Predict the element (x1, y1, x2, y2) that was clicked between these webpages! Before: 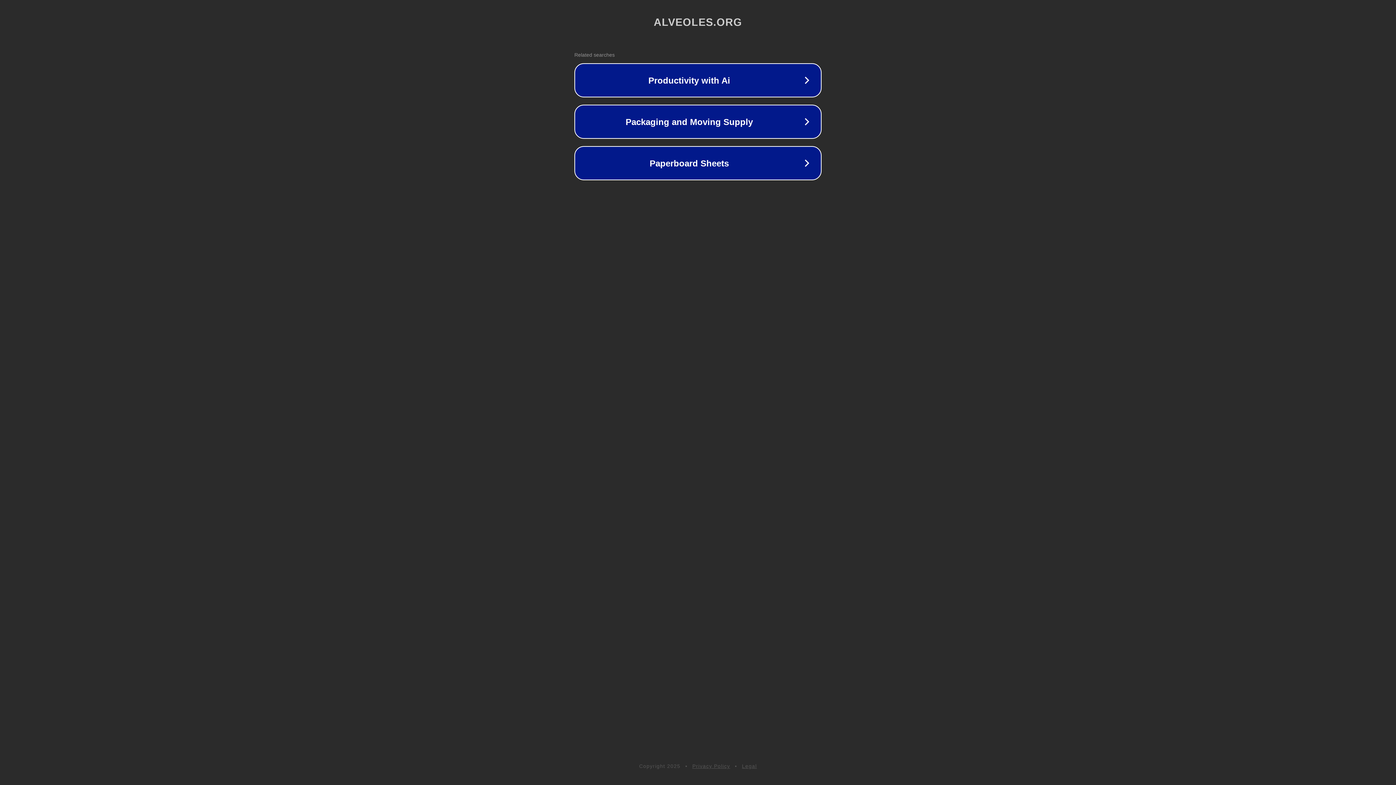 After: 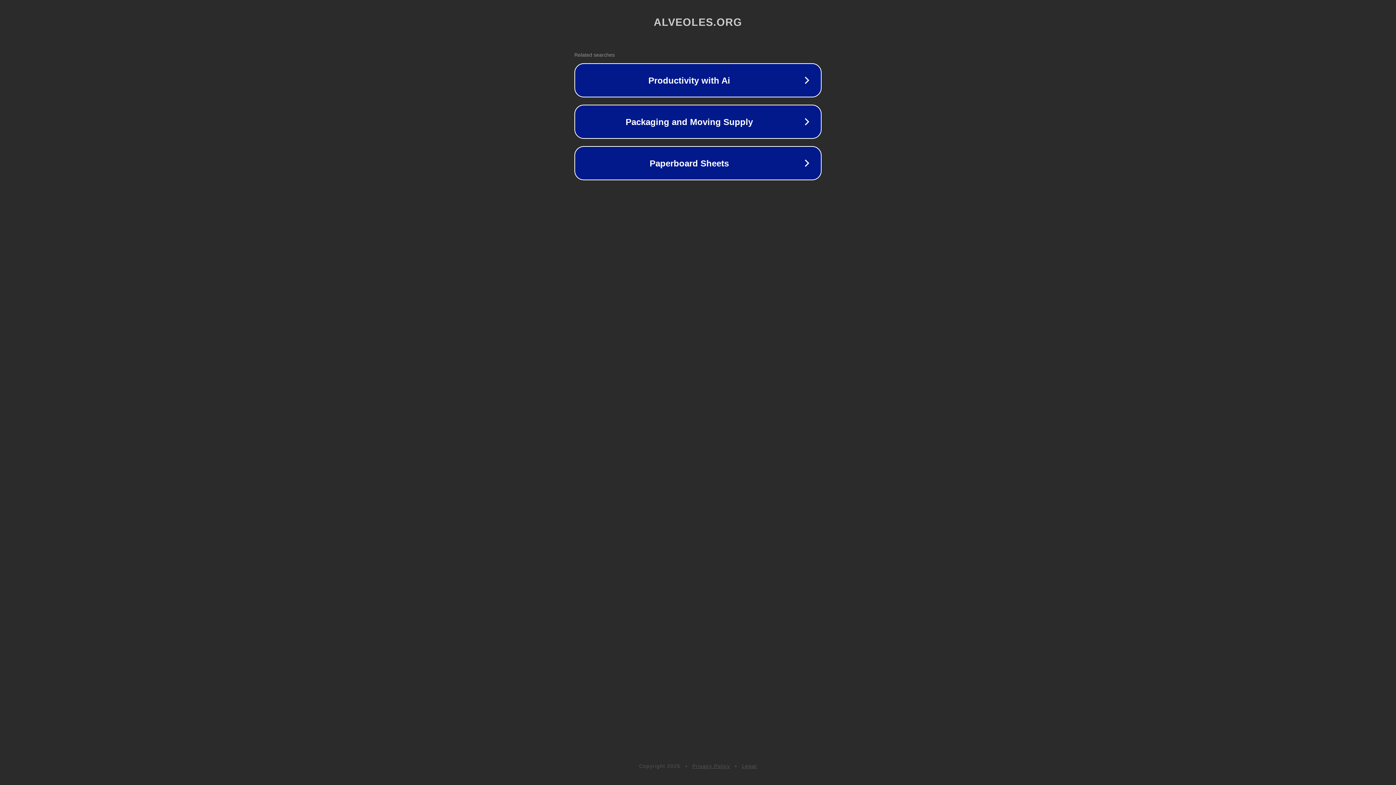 Action: bbox: (692, 763, 730, 769) label: Privacy Policy